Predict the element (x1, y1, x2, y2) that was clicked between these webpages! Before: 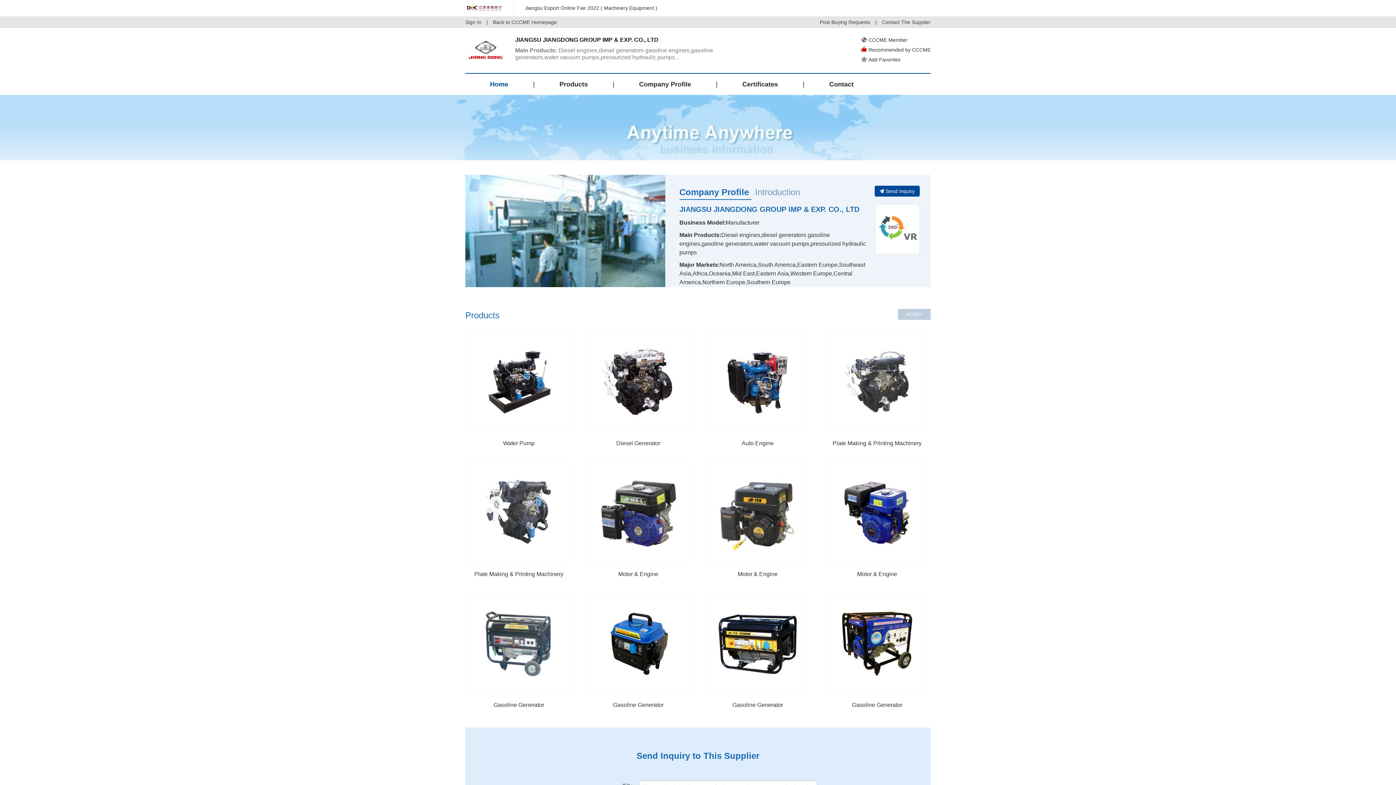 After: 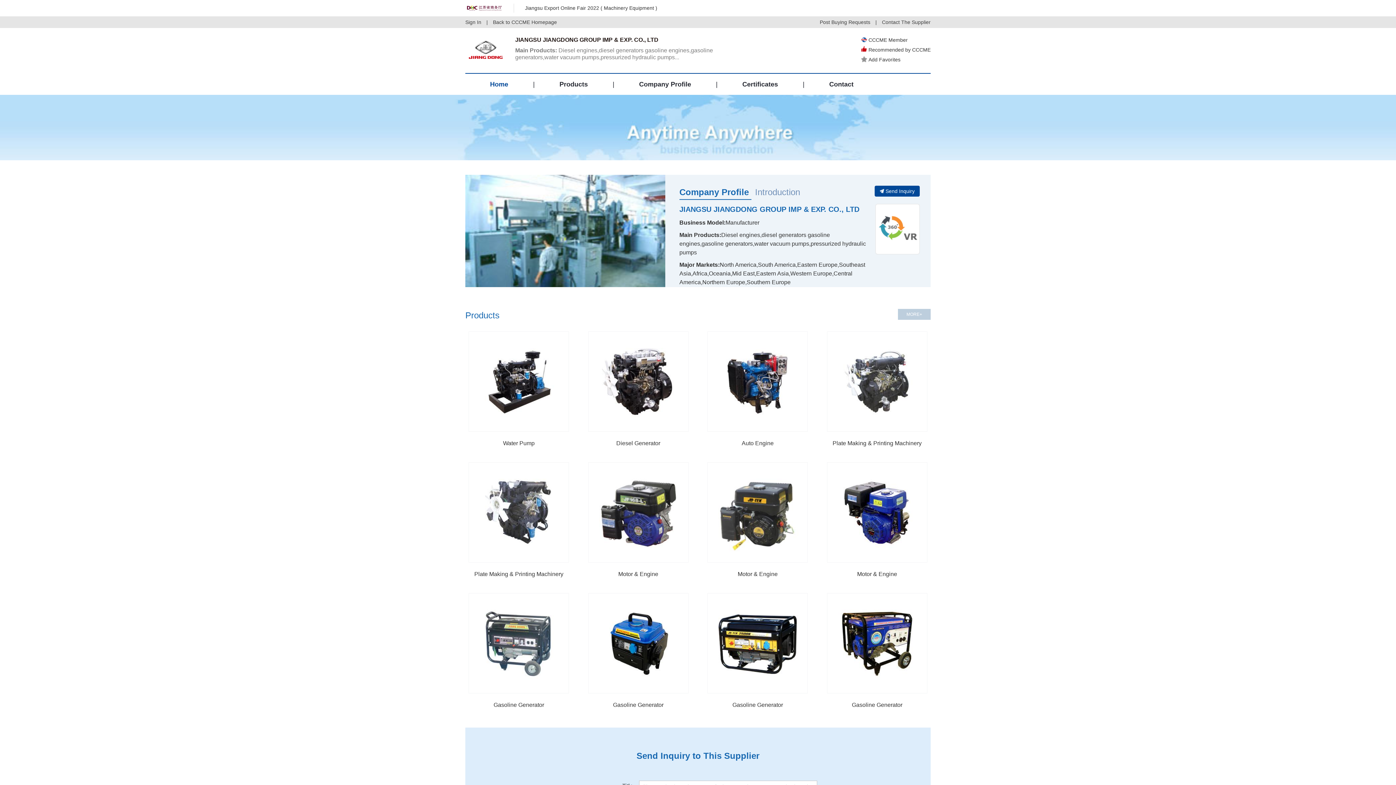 Action: bbox: (465, 37, 506, 43)